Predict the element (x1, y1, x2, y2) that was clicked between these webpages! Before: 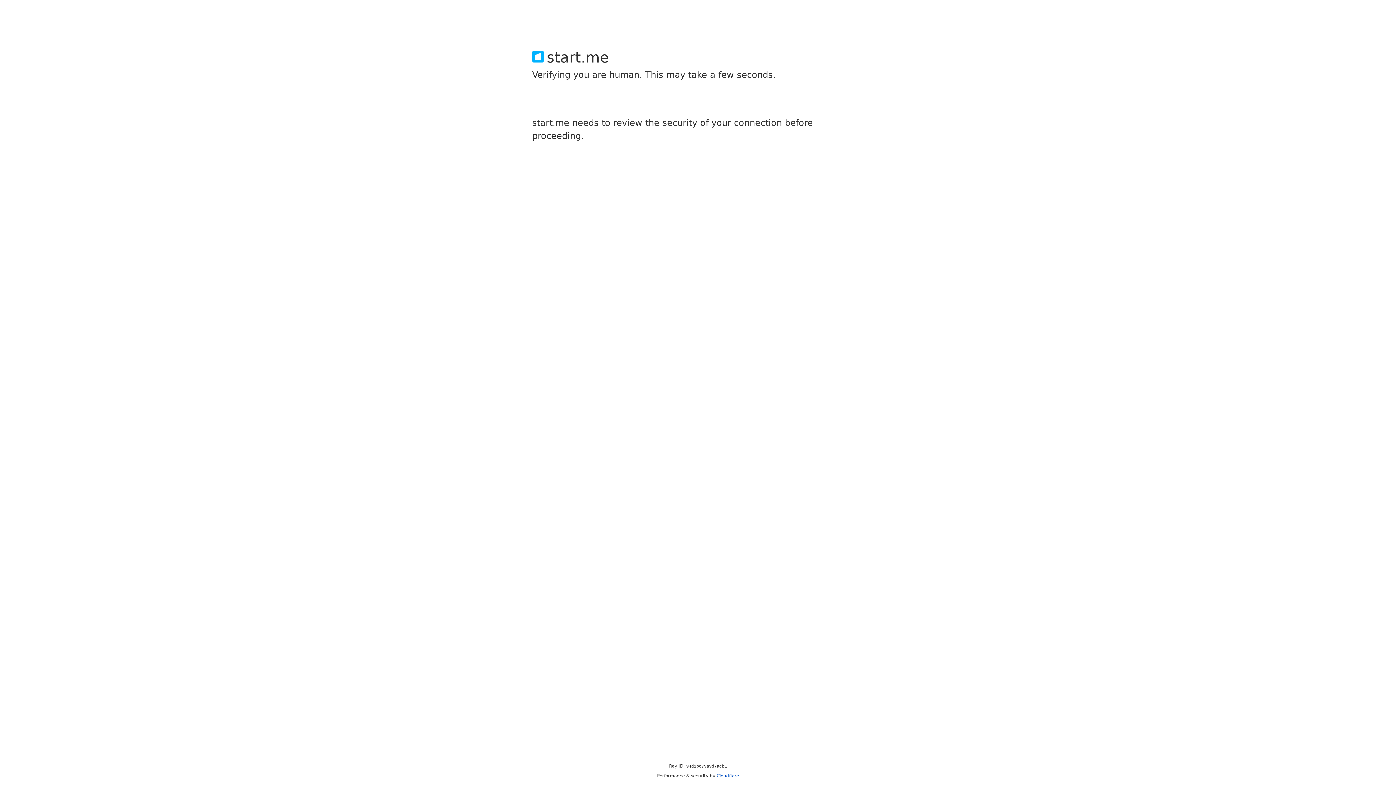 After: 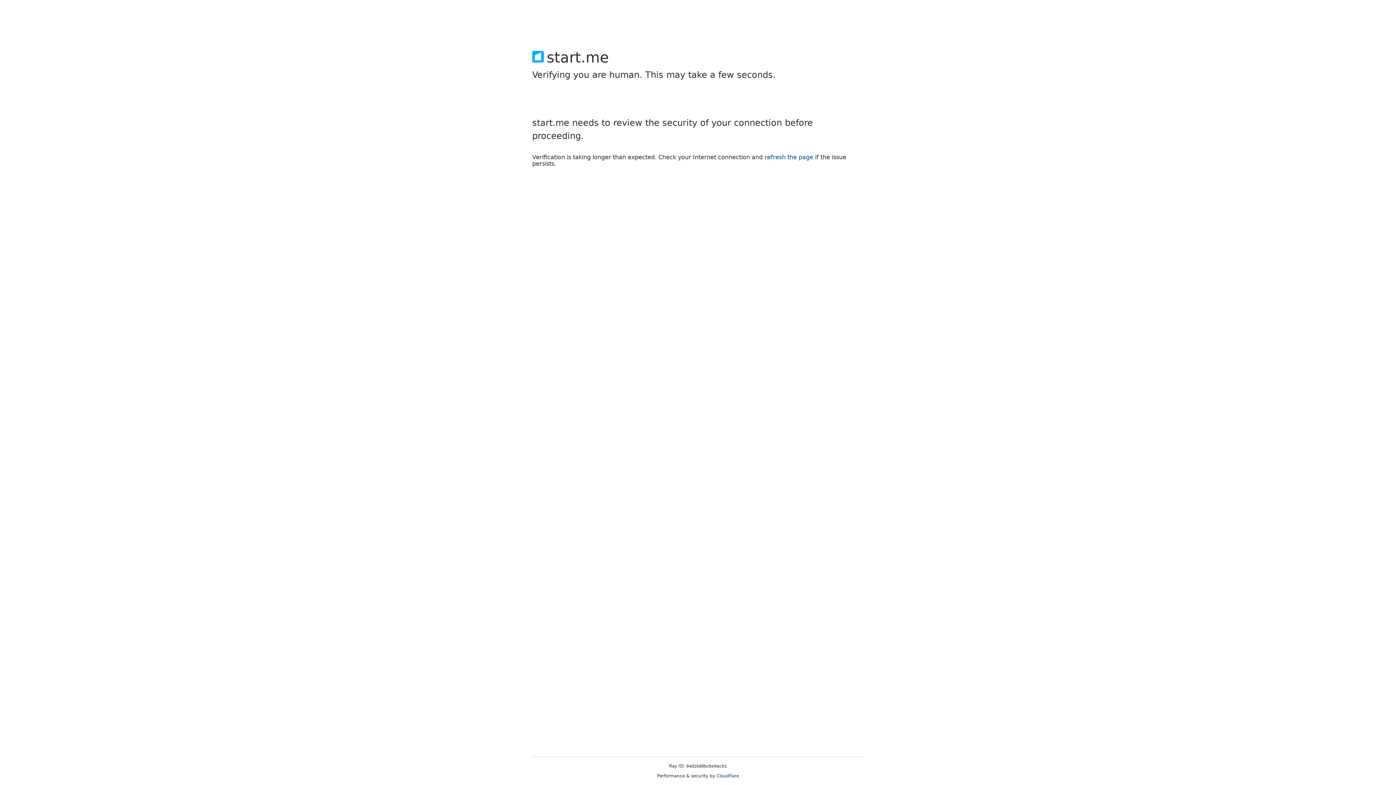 Action: label: Cloudflare bbox: (716, 773, 739, 778)